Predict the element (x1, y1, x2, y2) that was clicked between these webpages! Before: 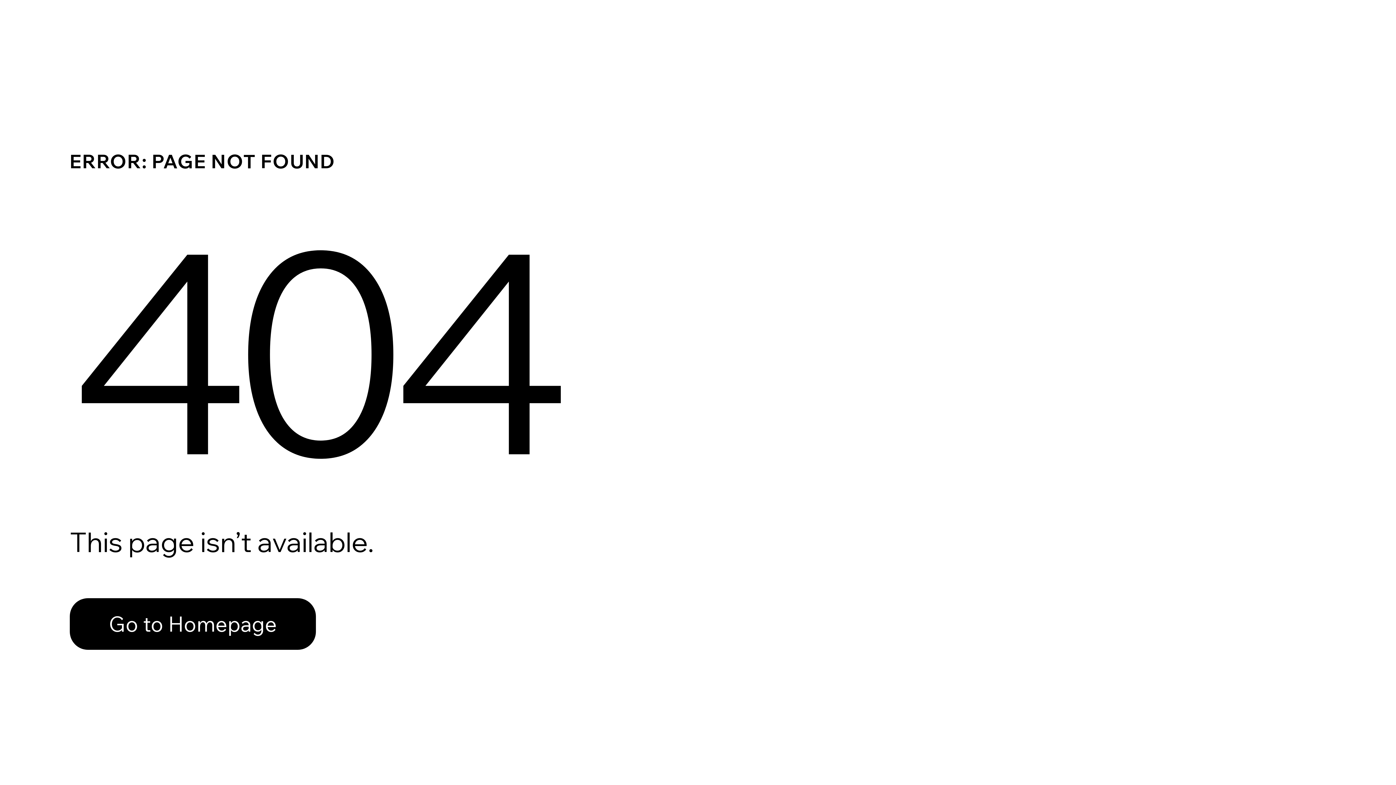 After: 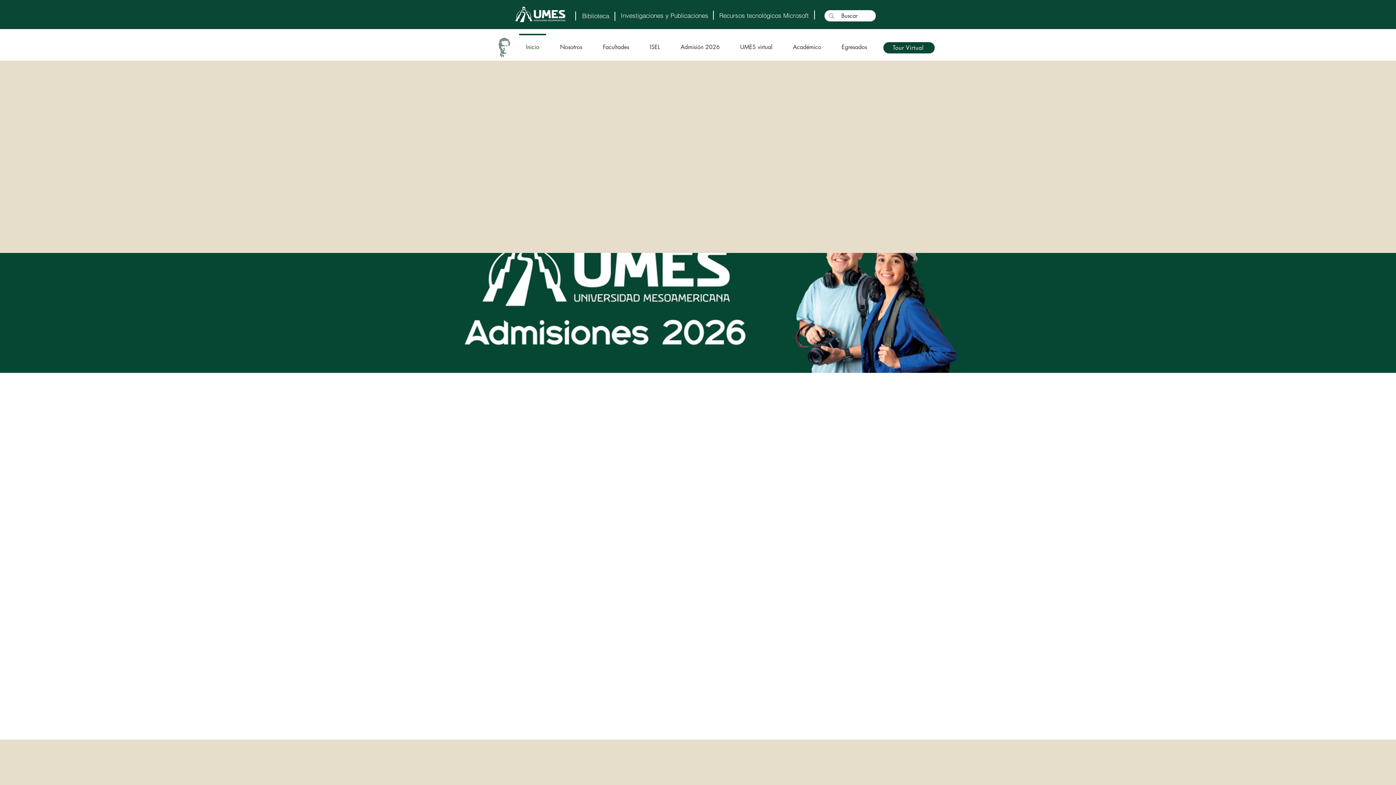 Action: bbox: (69, 598, 316, 650) label: Go to Homepage